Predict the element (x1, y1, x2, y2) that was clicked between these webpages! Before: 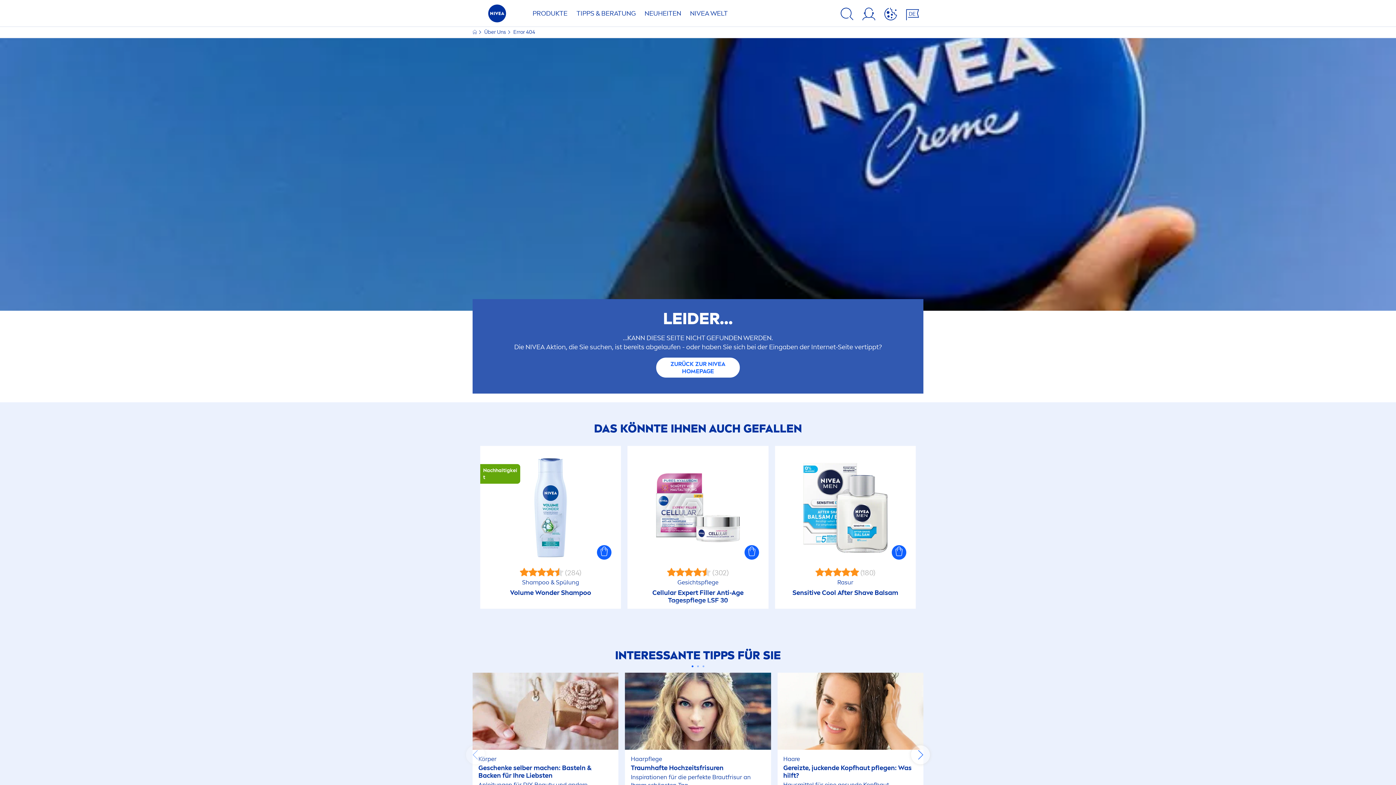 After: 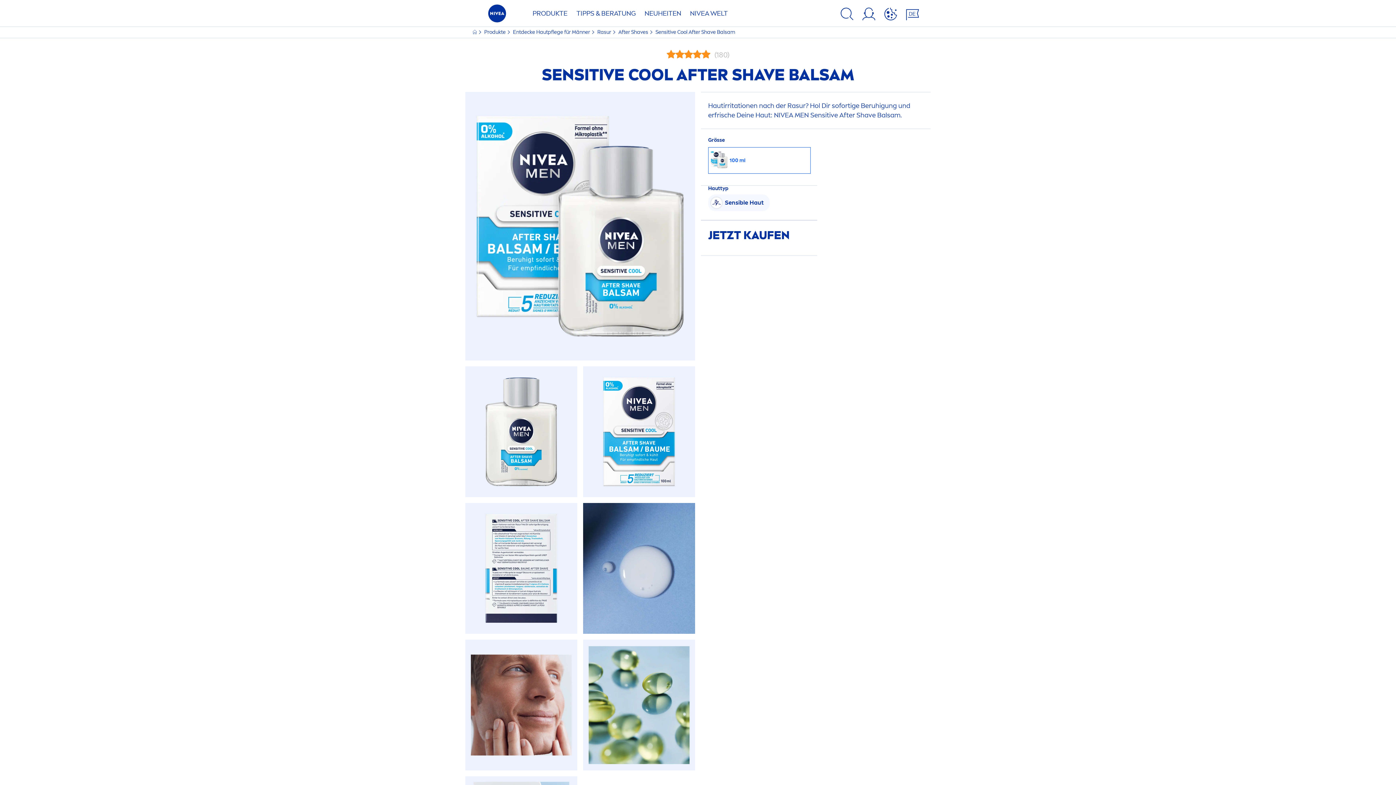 Action: label:  (180)

Rasur

Sensitive Cool After Shave Balsam bbox: (775, 446, 915, 609)